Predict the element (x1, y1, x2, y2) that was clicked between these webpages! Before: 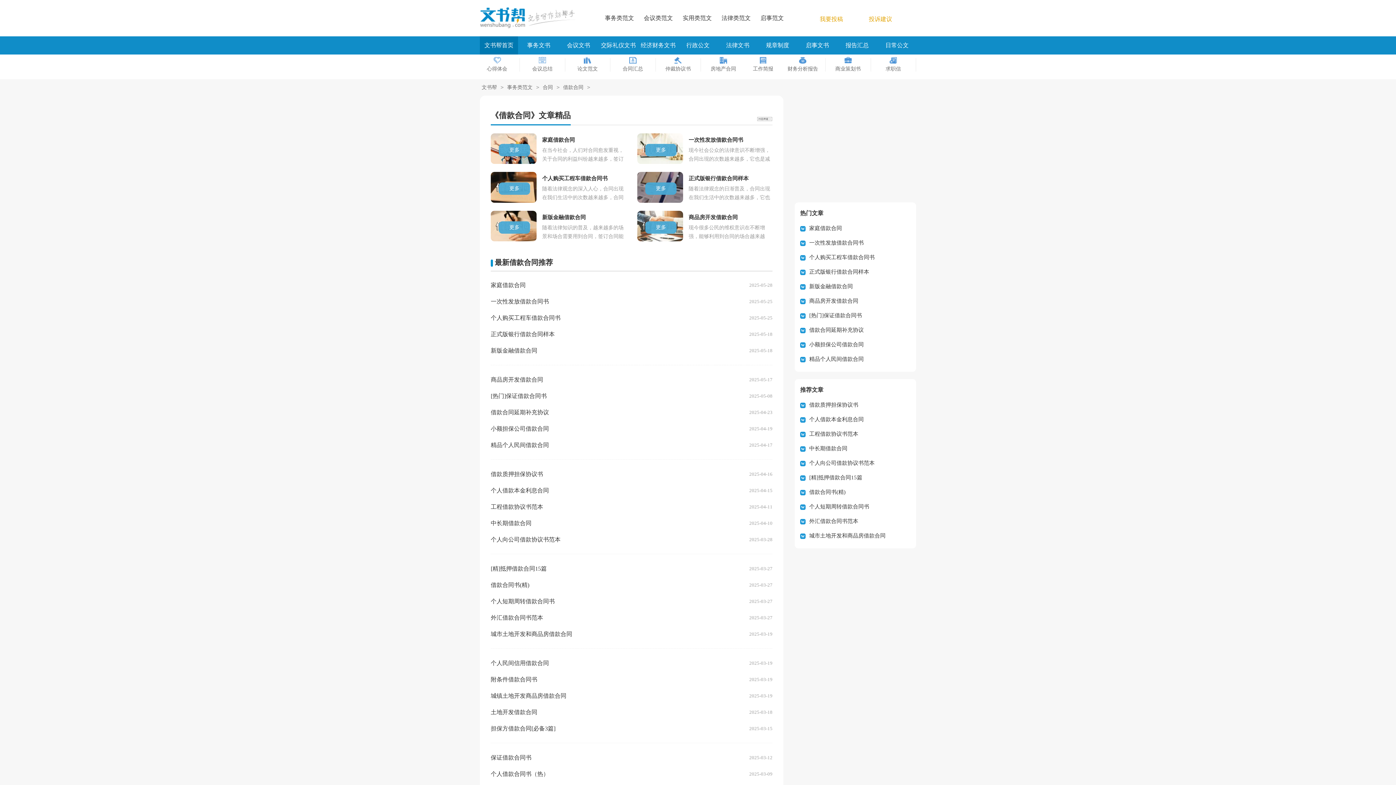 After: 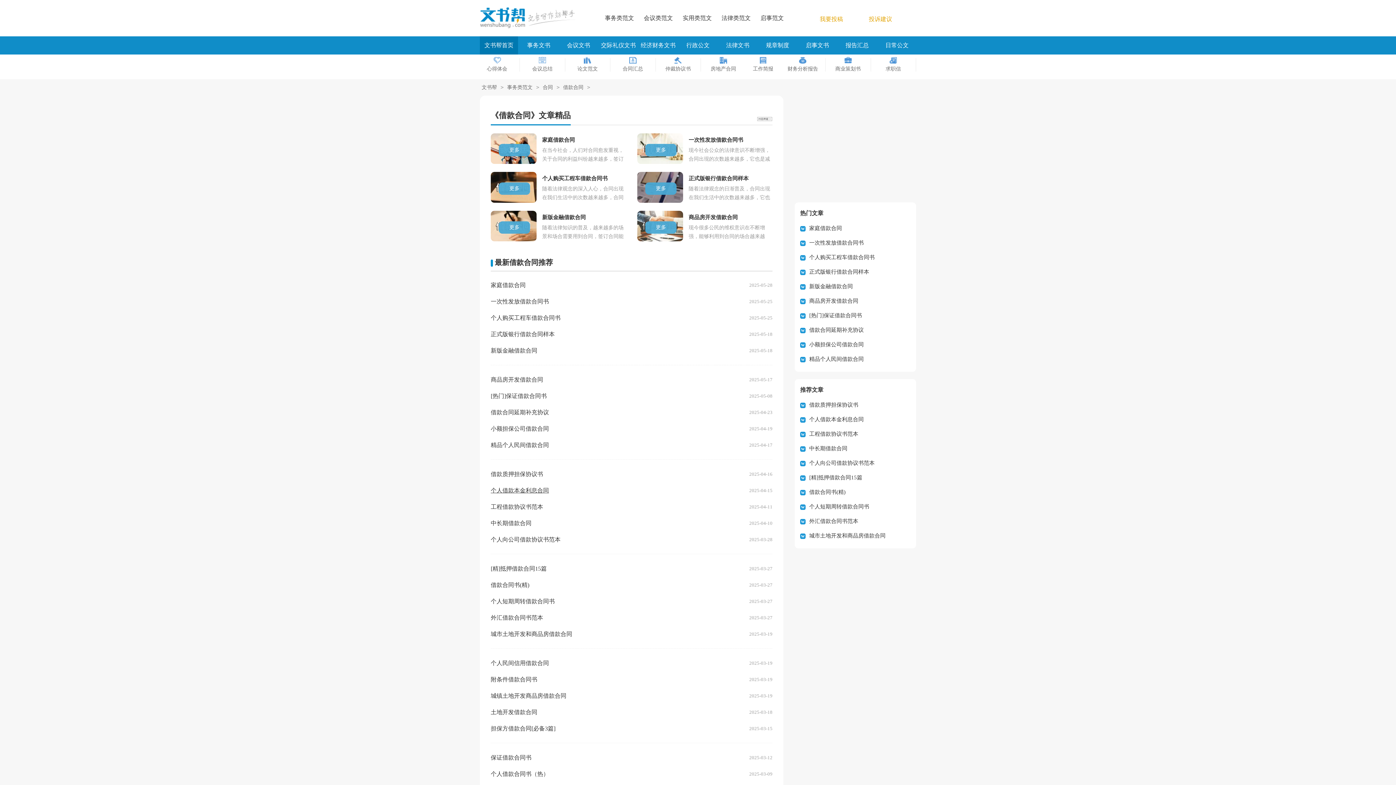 Action: label: 个人借款本金利息合同 bbox: (490, 487, 549, 493)